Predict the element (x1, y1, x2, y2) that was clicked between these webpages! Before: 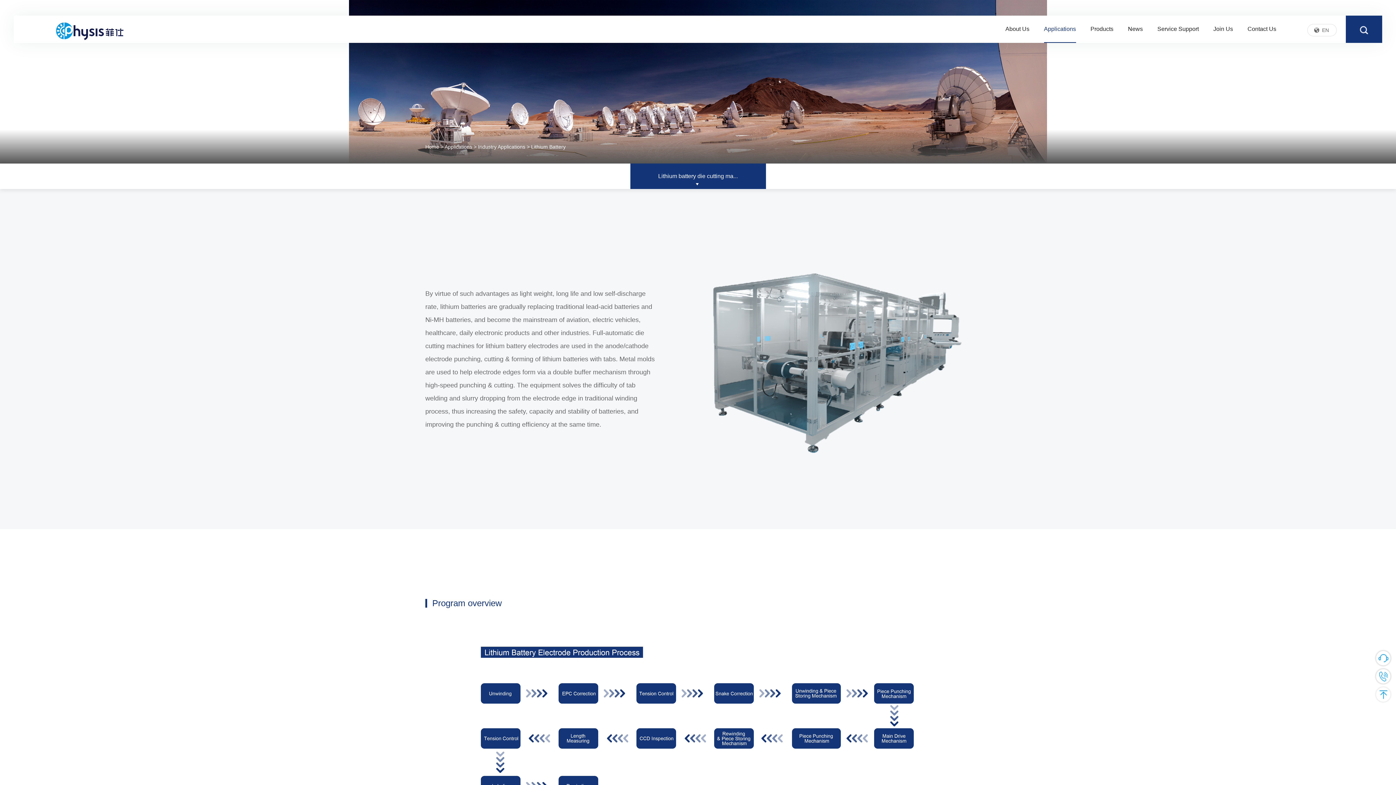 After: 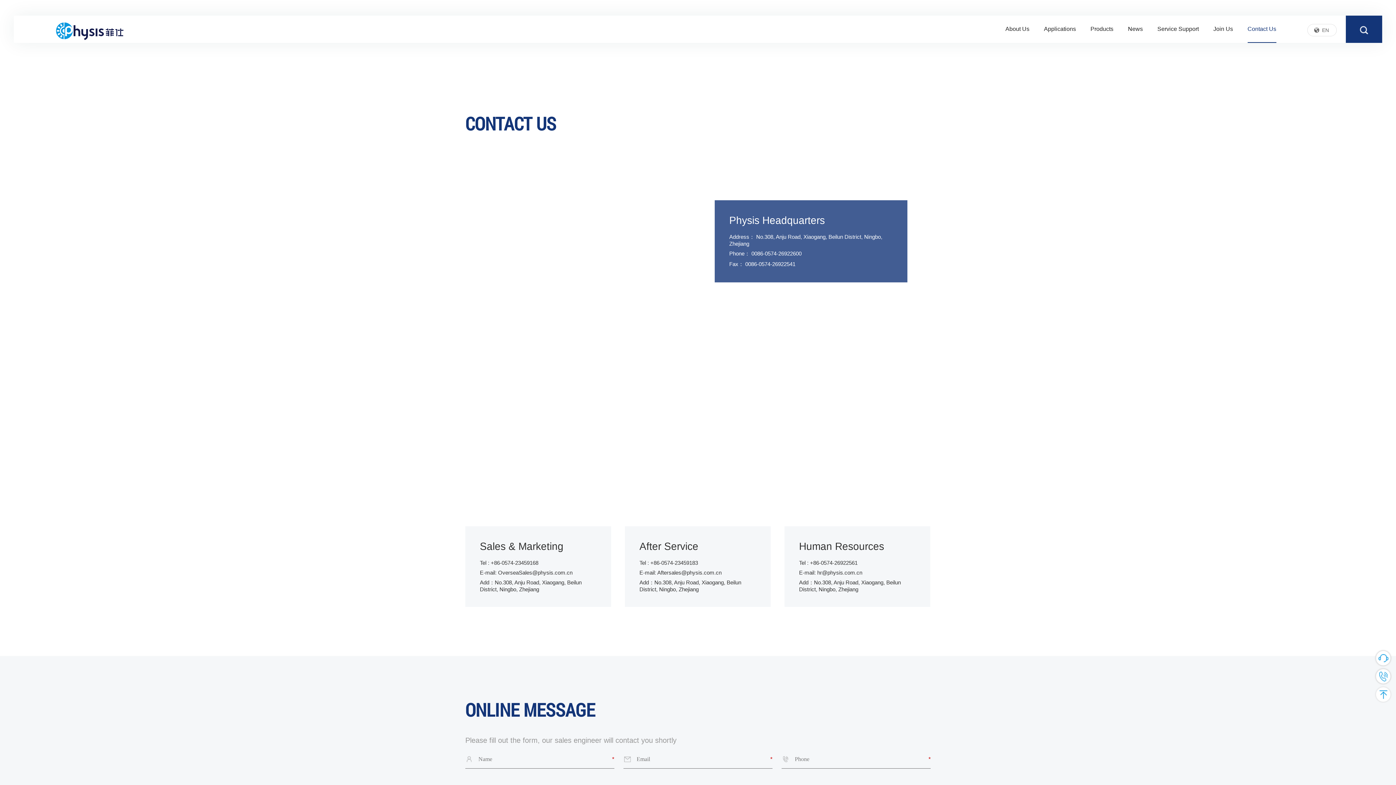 Action: bbox: (1247, 15, 1276, 42) label: Contact Us